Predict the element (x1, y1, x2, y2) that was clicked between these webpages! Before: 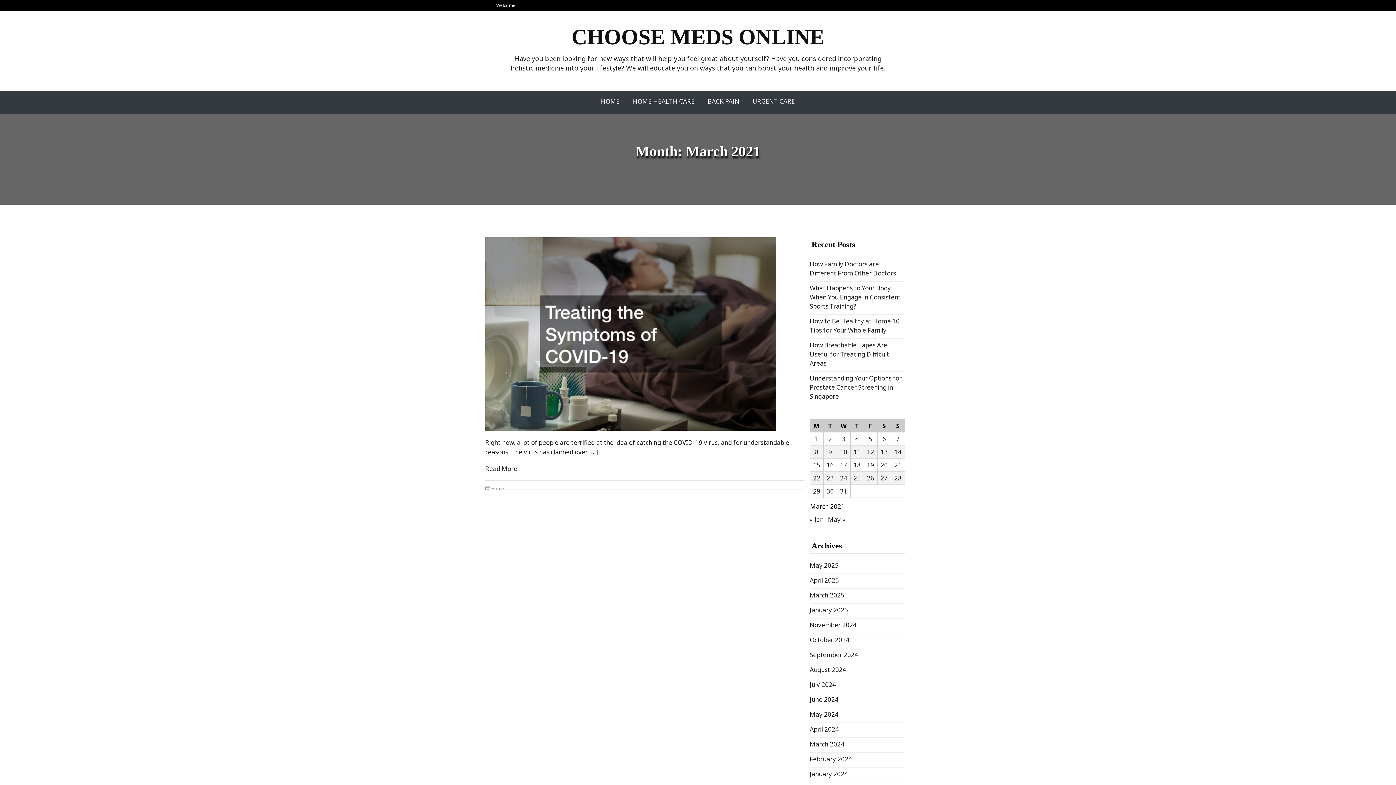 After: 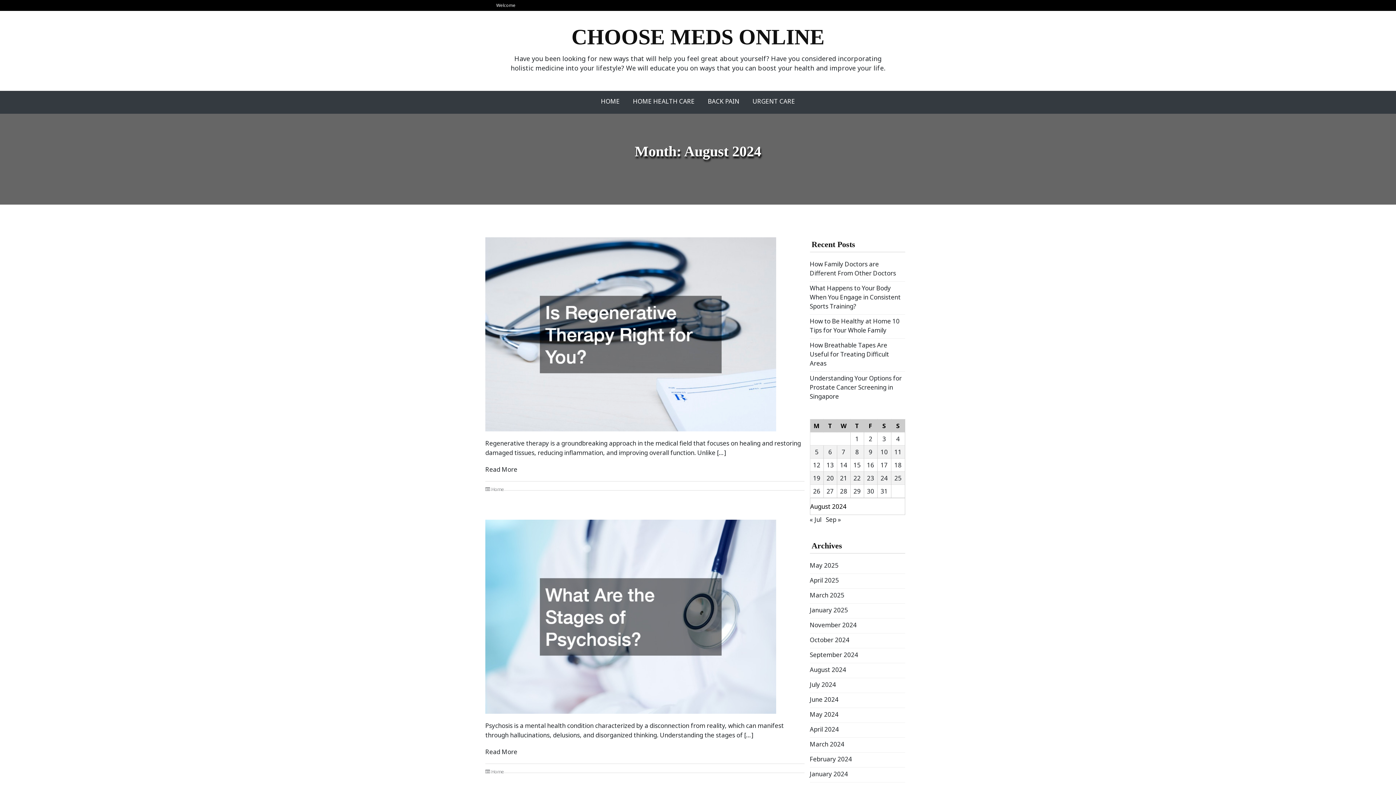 Action: bbox: (810, 665, 846, 674) label: August 2024